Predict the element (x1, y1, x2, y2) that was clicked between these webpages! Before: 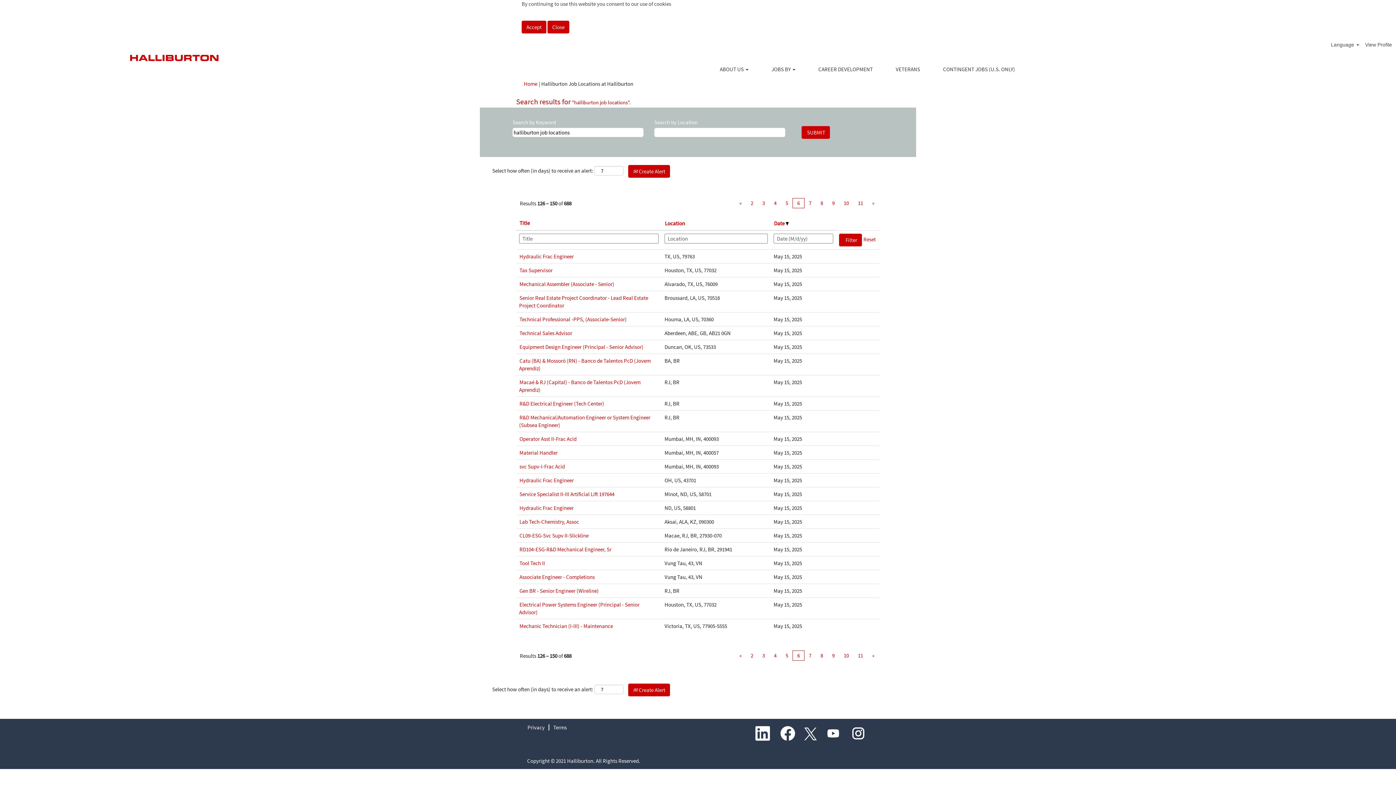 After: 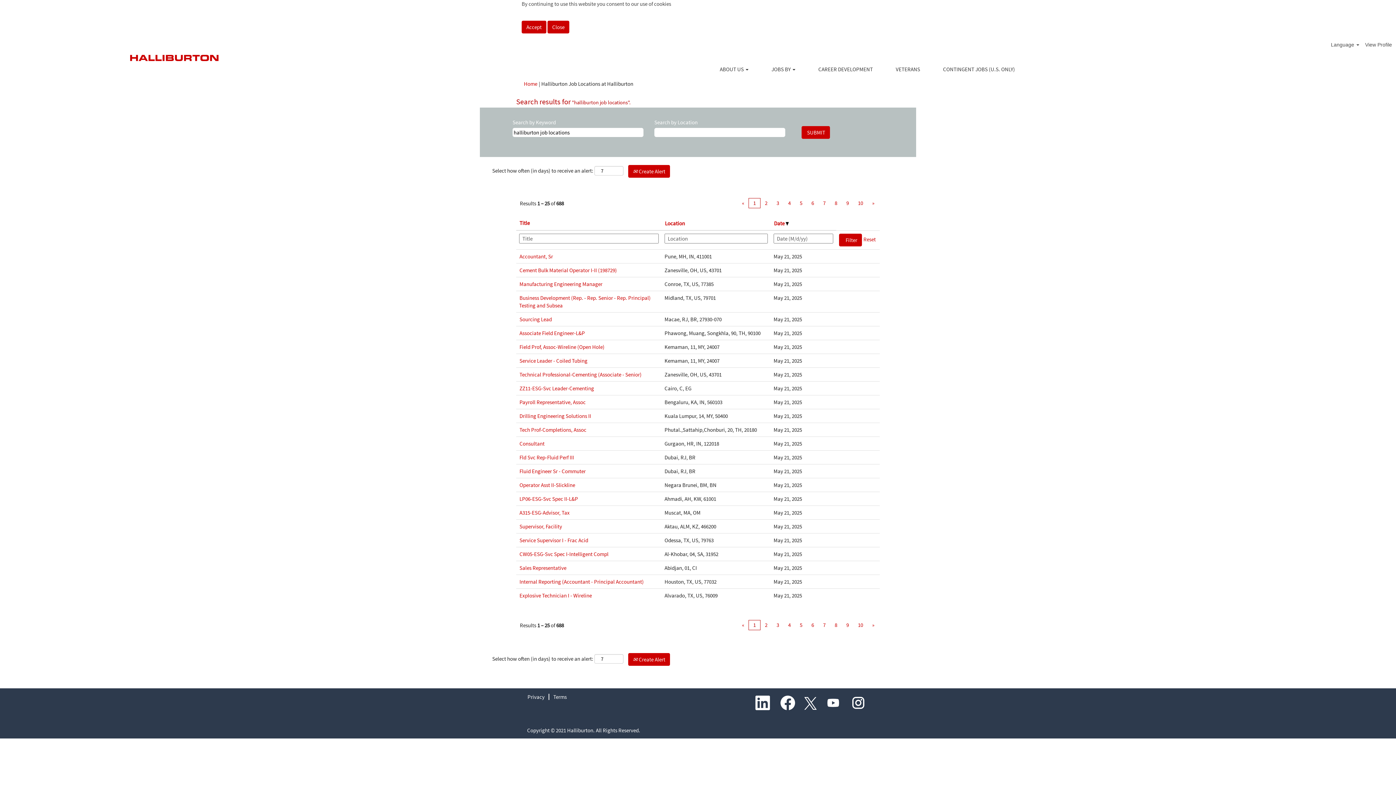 Action: bbox: (734, 650, 746, 661) label: «